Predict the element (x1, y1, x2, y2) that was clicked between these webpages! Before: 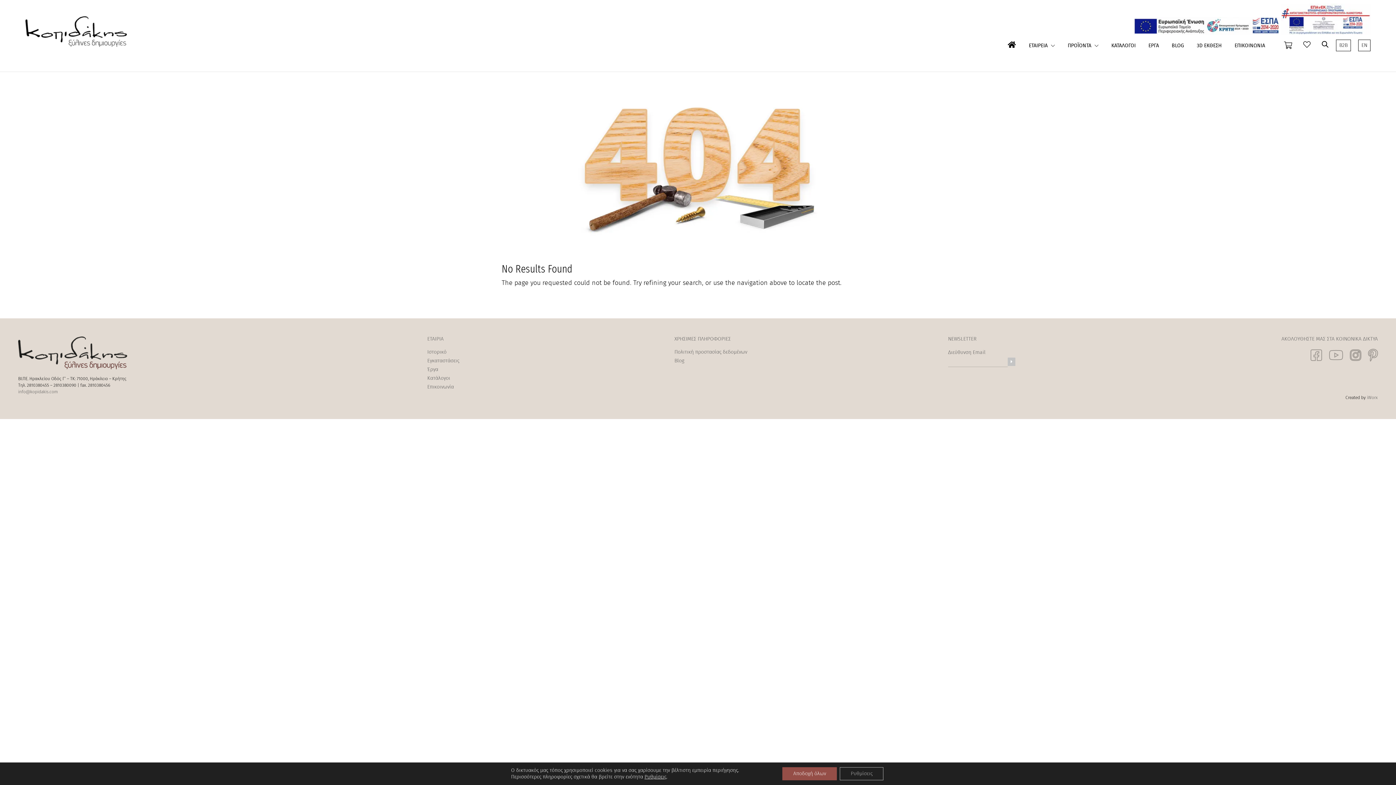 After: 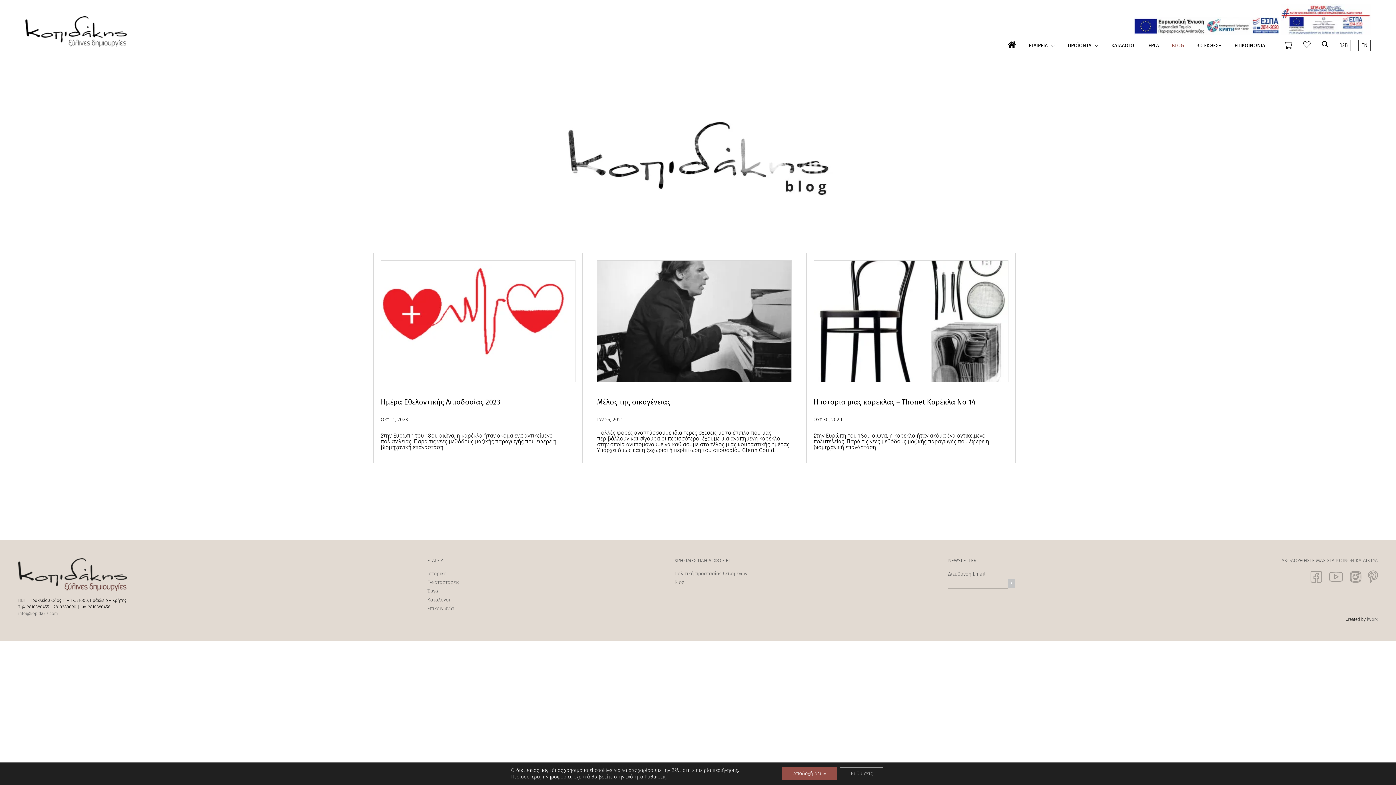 Action: bbox: (1172, 43, 1184, 70) label: BLOG